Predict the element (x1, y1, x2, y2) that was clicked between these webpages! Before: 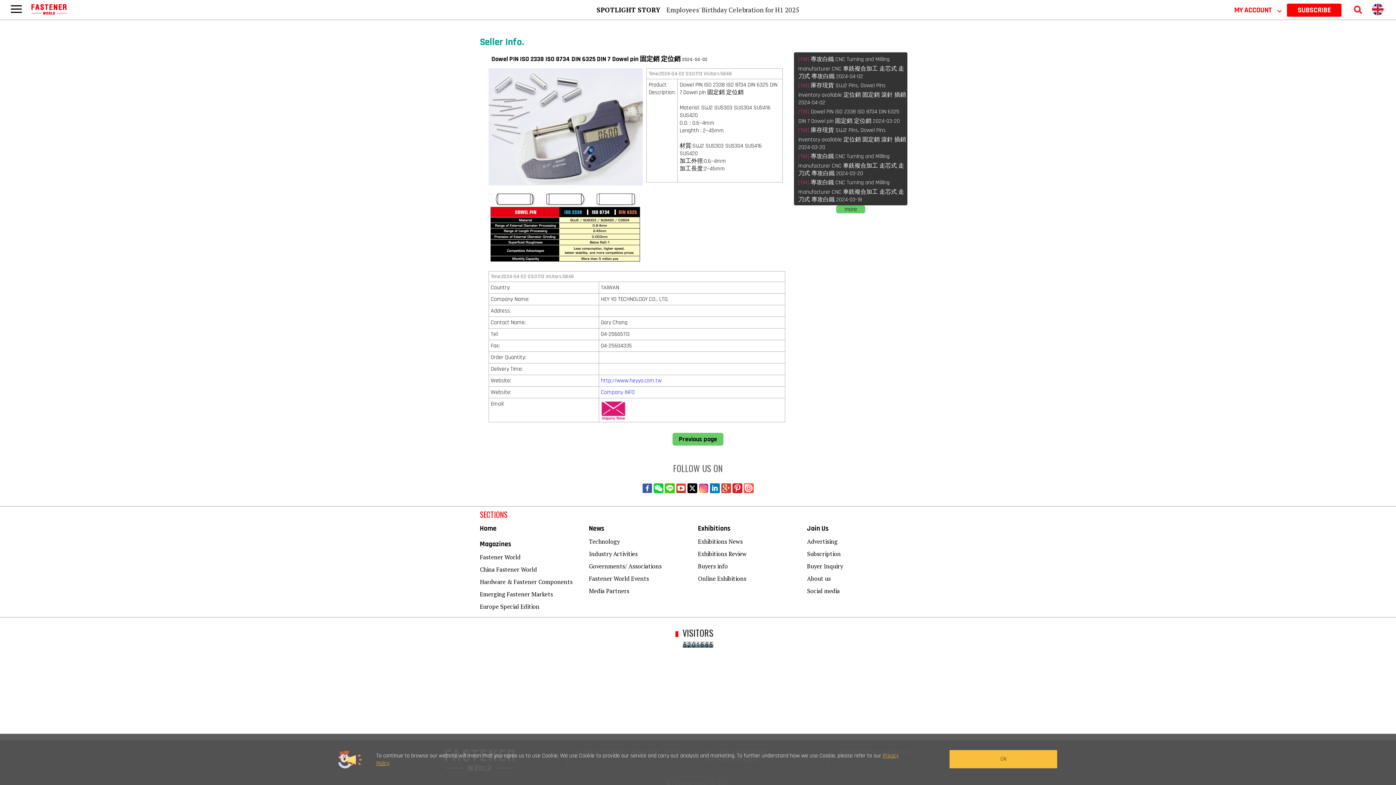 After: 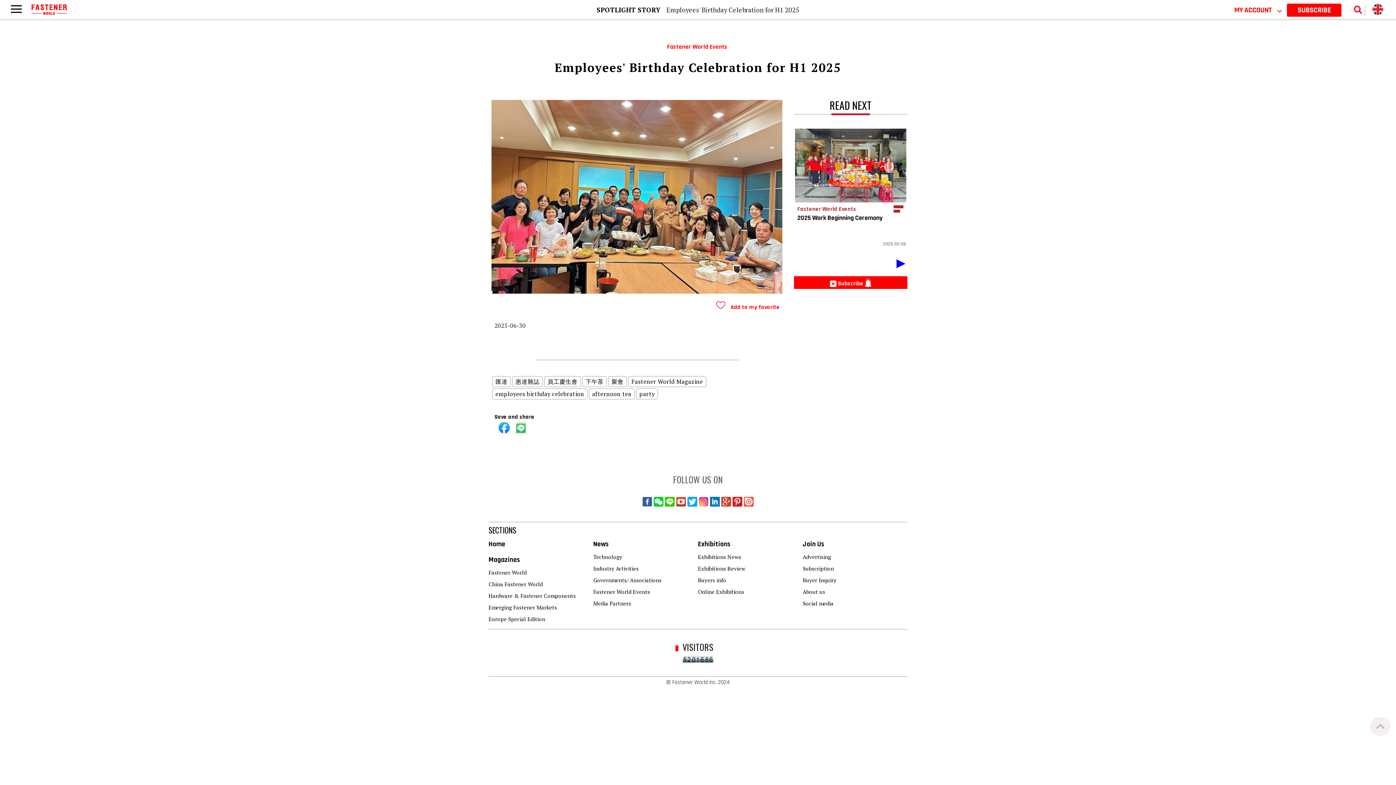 Action: label: Employees' Birthday Celebration for H1 2025 bbox: (666, 5, 799, 14)